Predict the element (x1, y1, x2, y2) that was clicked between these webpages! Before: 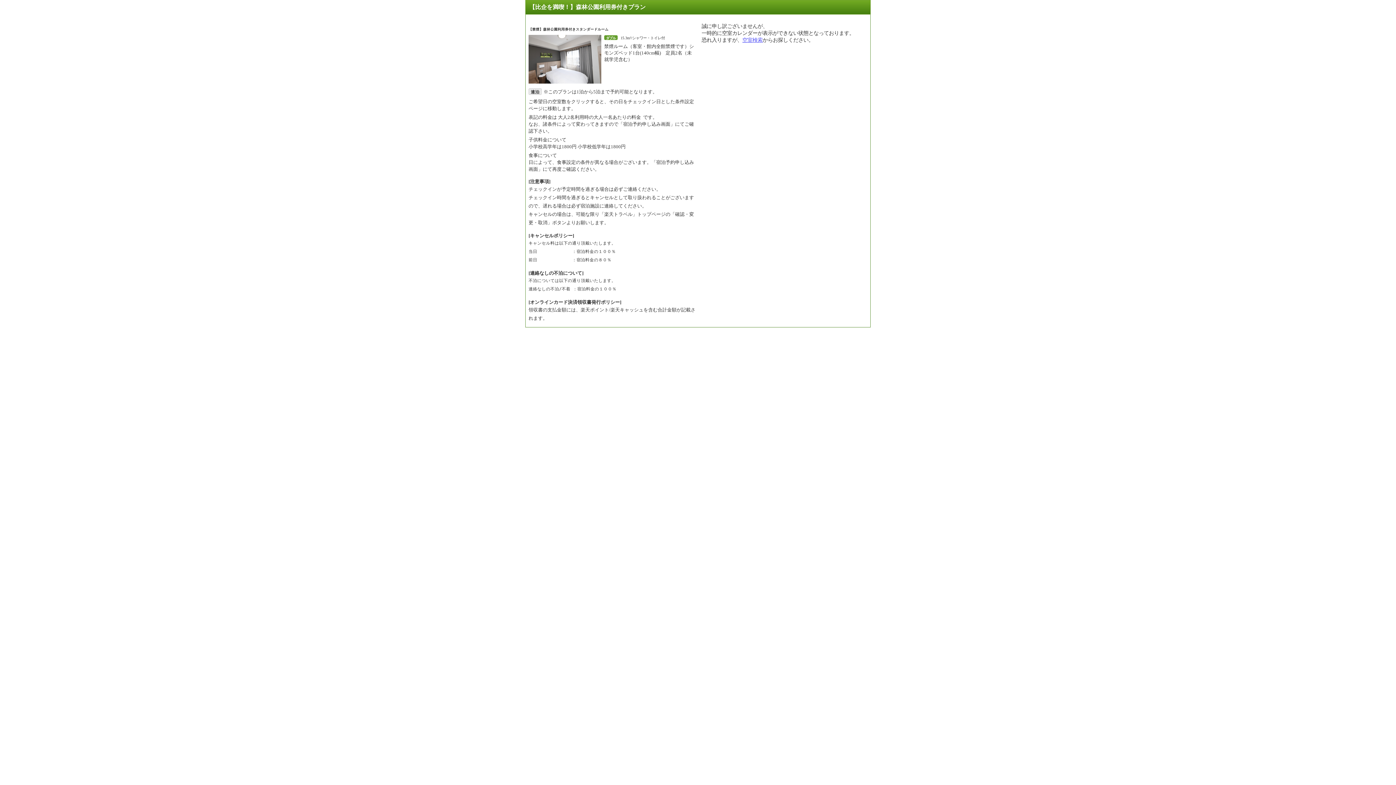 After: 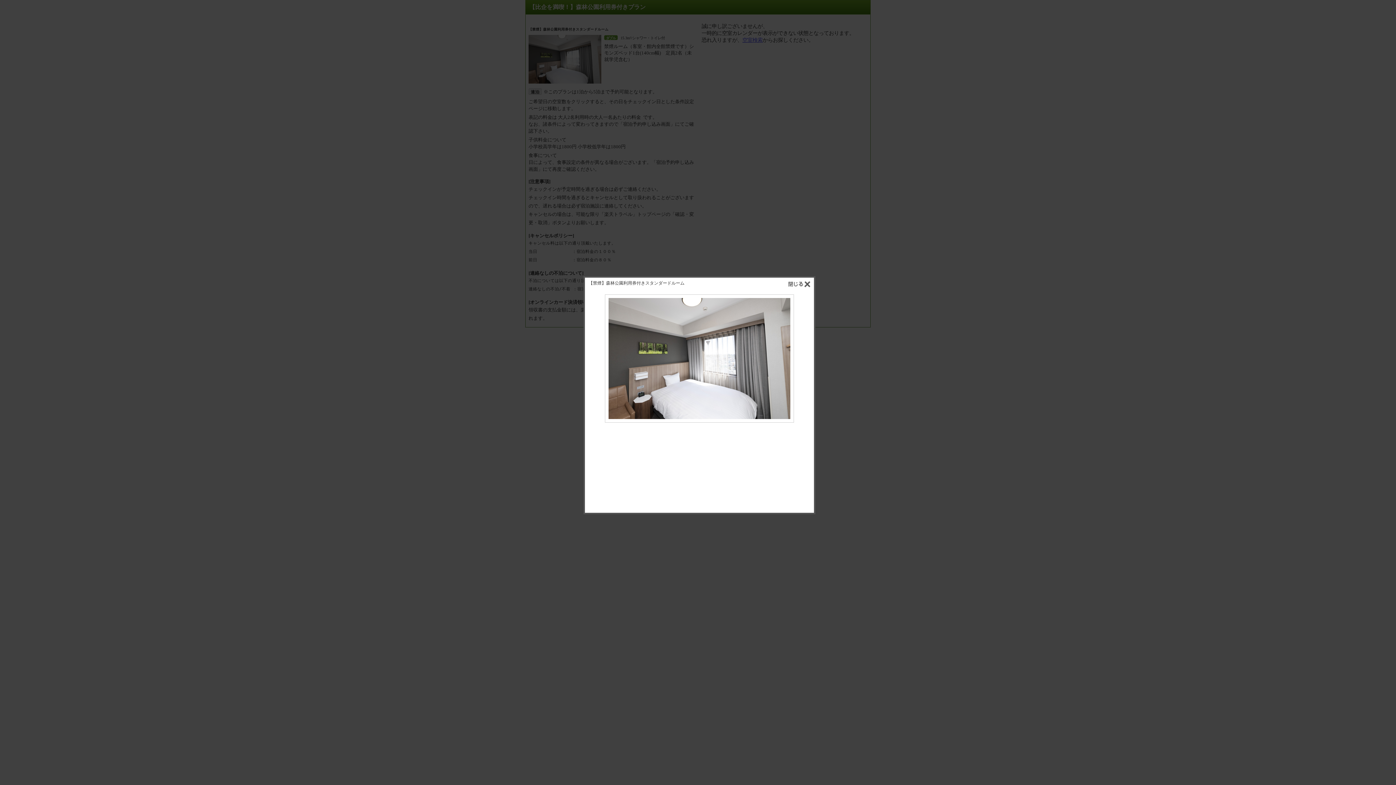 Action: bbox: (528, 35, 601, 83)